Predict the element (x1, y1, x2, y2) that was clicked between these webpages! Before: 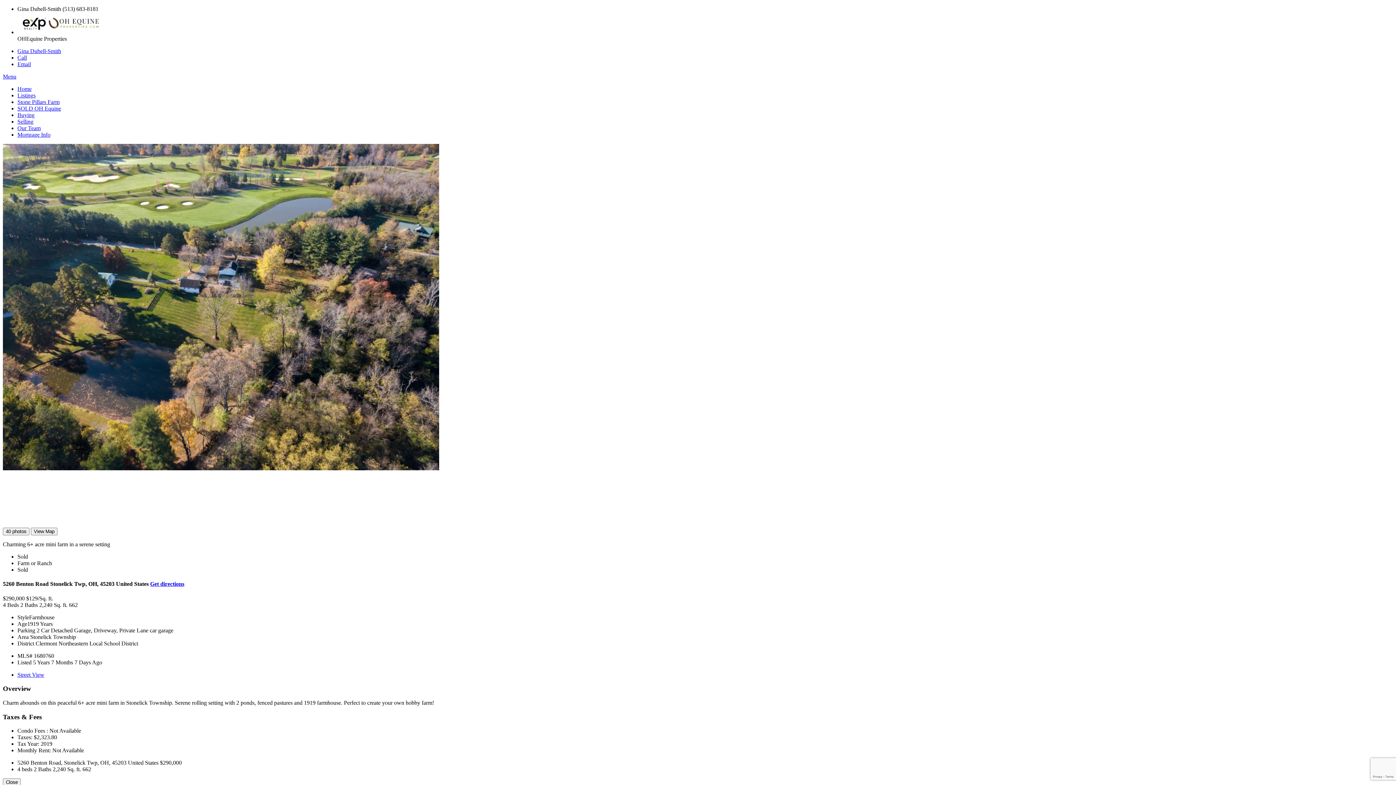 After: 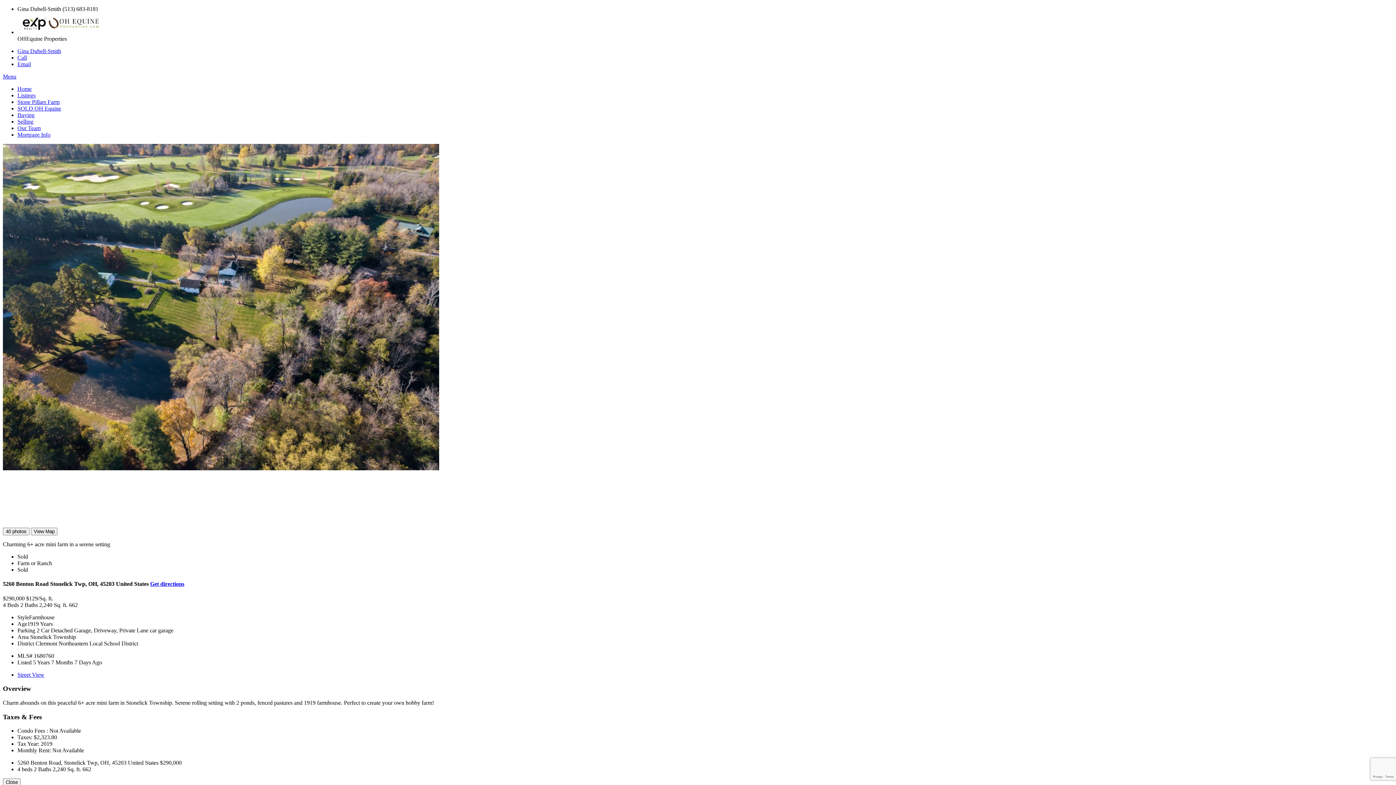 Action: label: Street View bbox: (17, 671, 44, 678)